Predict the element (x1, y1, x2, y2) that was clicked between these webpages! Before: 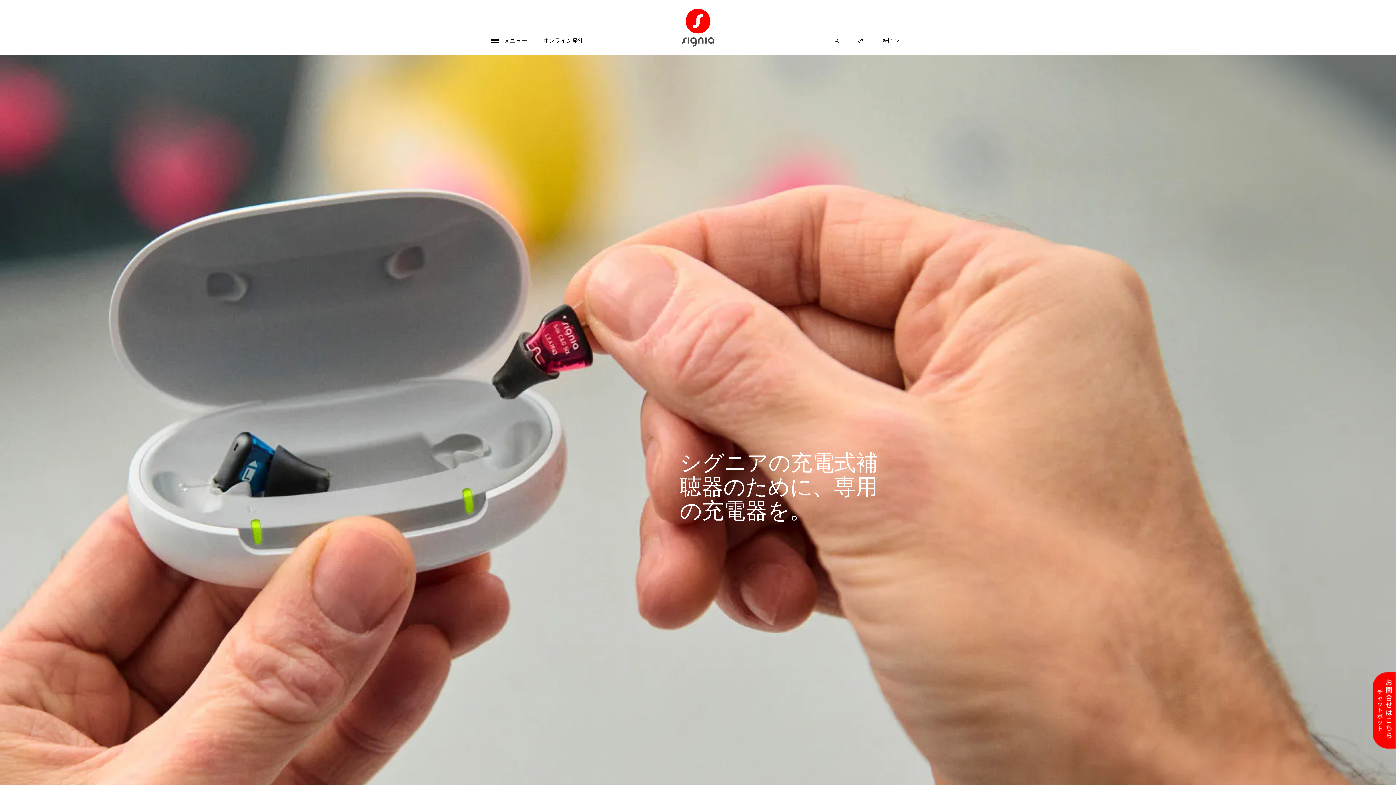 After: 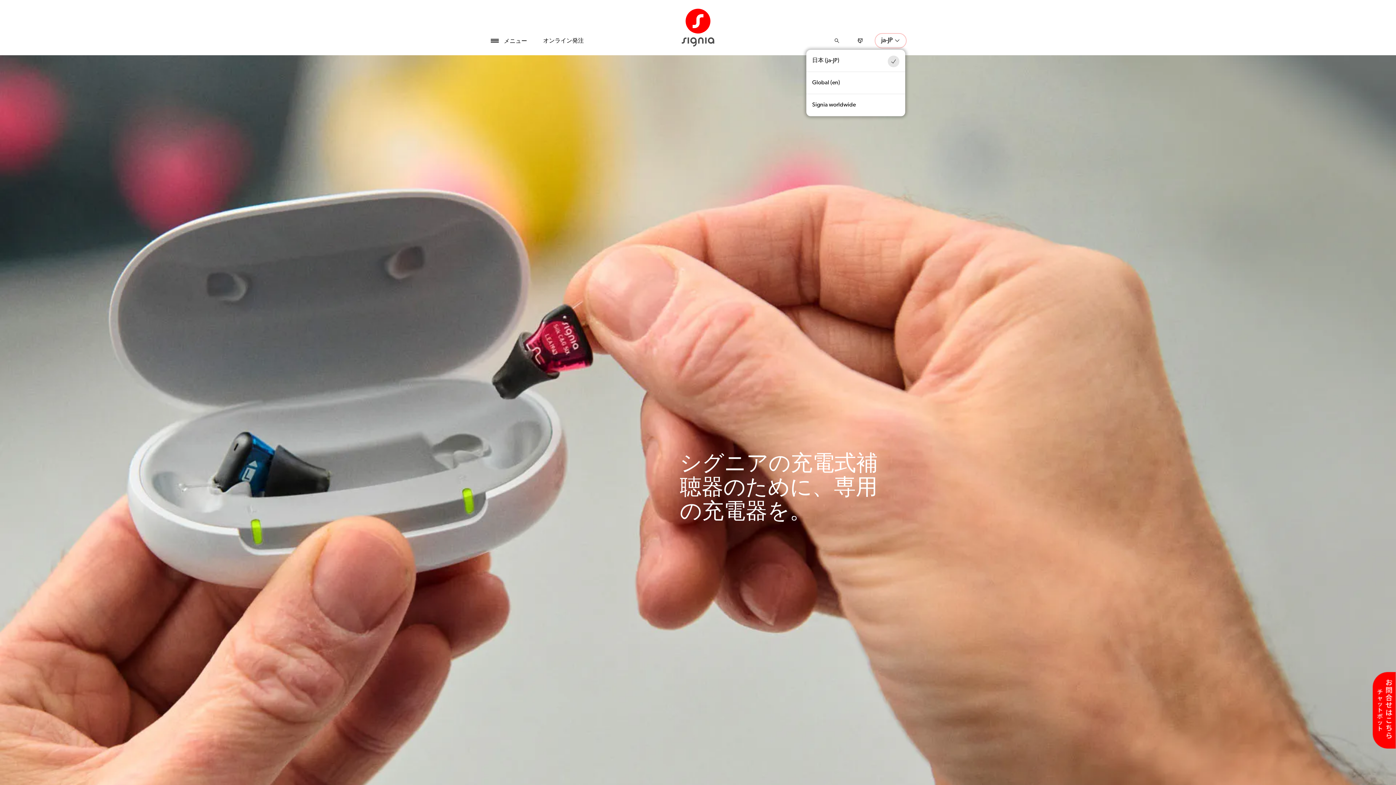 Action: label: ja-JP bbox: (874, 33, 906, 48)